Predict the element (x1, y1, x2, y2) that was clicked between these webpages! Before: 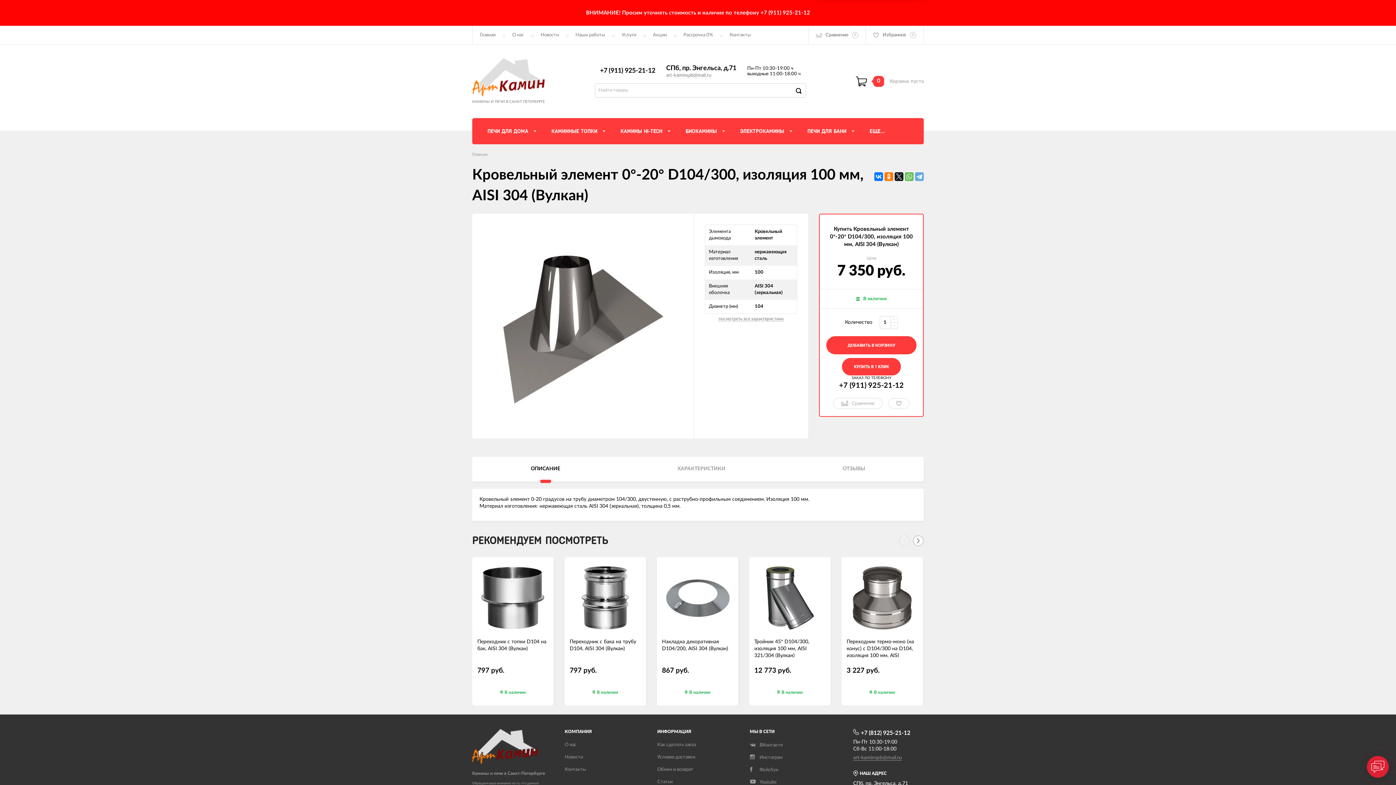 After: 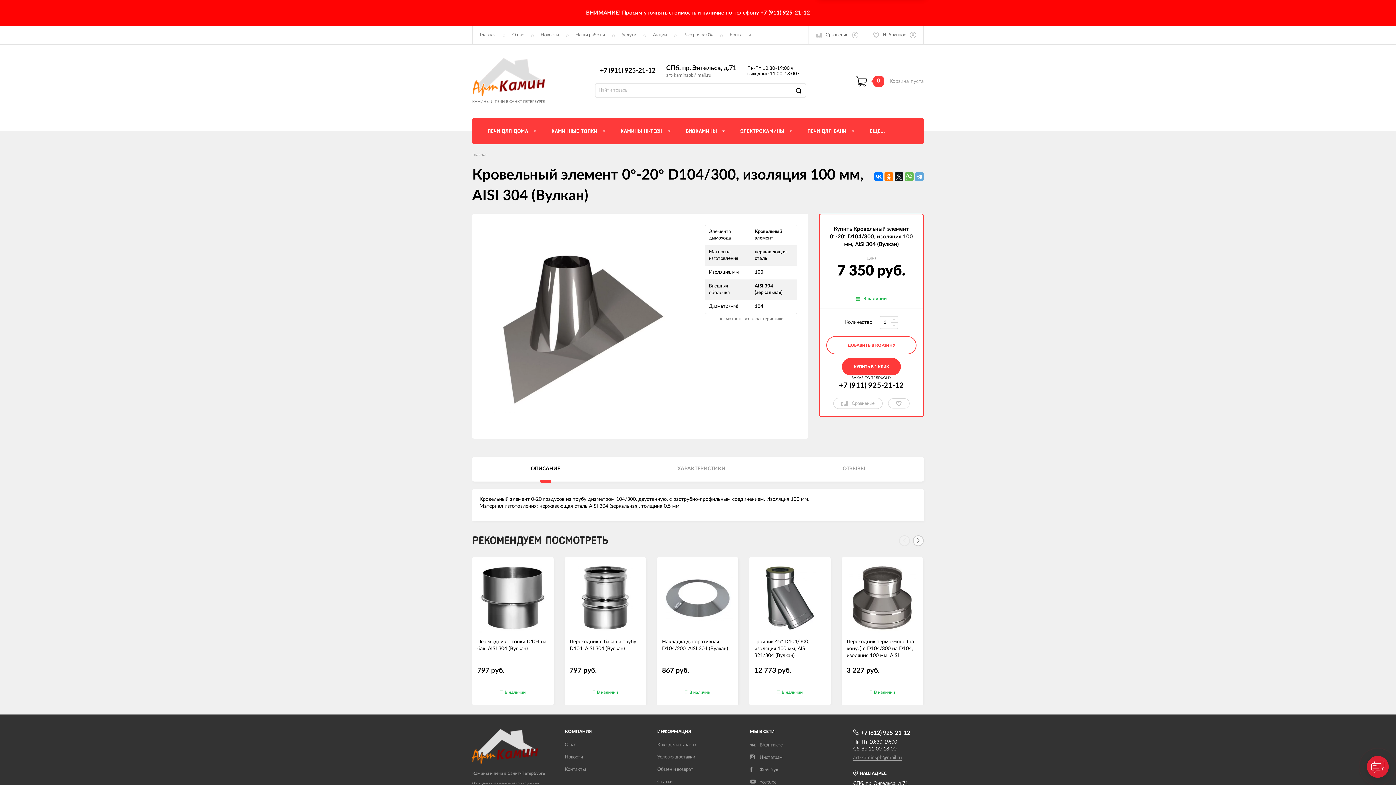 Action: bbox: (826, 336, 916, 354) label: ДОБАВИТЬ В КОРЗИНУ